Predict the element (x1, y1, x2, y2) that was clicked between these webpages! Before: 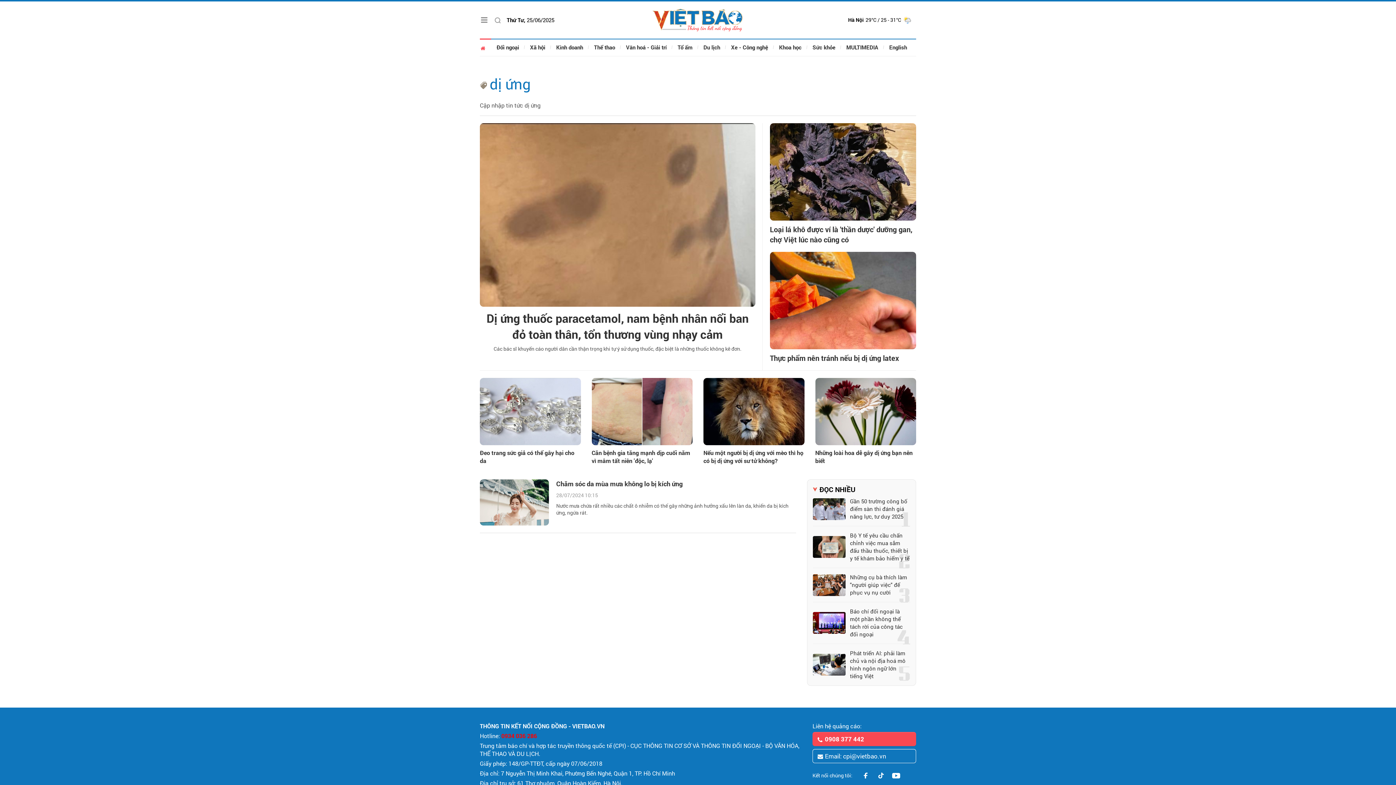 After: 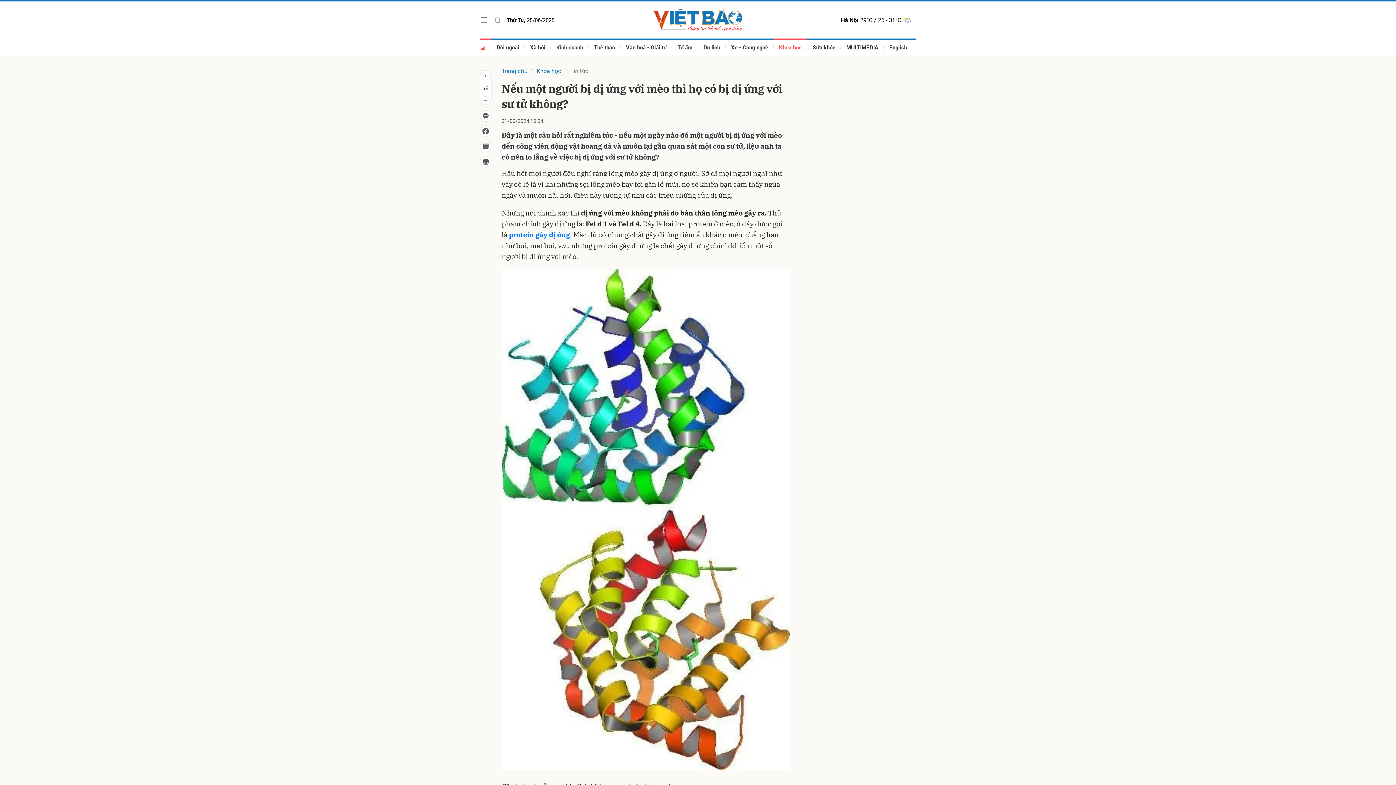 Action: bbox: (703, 378, 804, 445)